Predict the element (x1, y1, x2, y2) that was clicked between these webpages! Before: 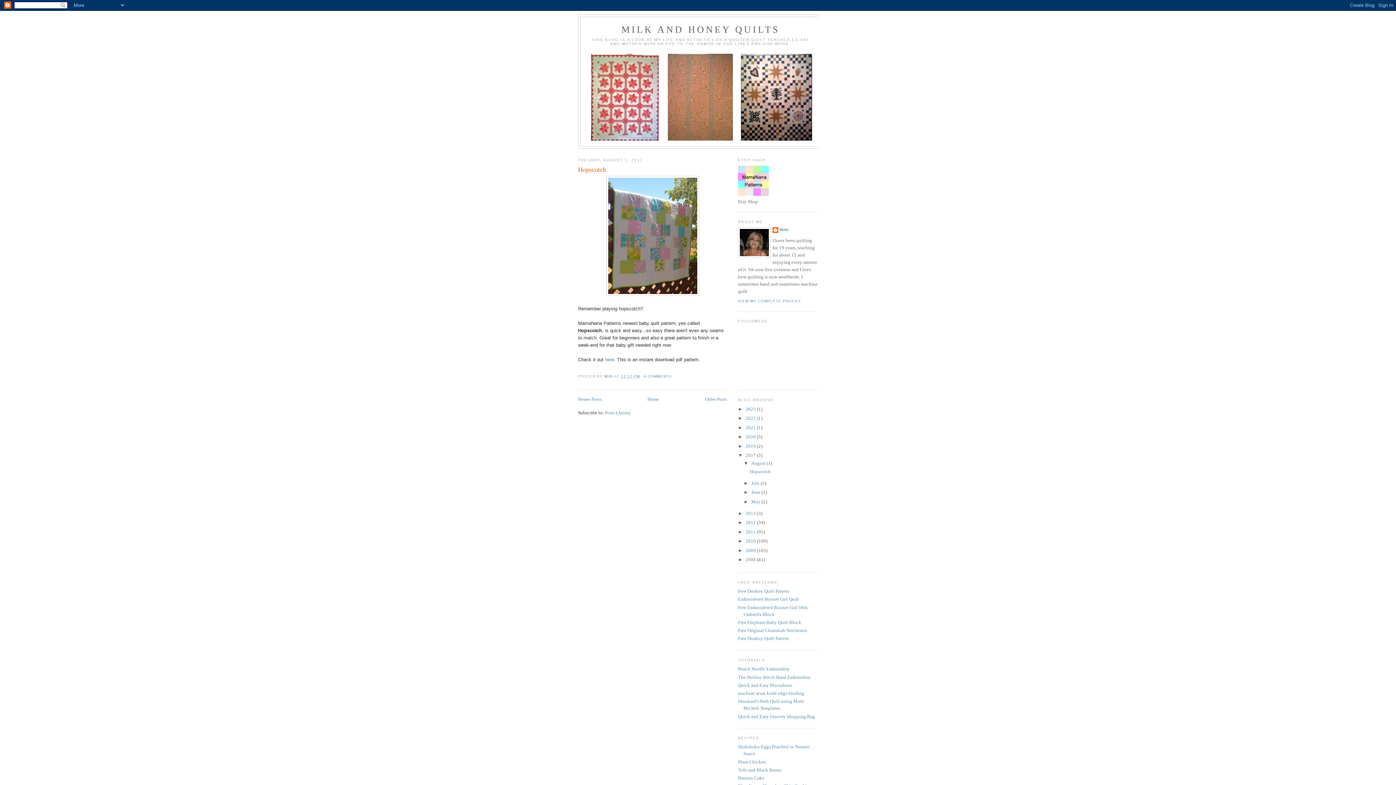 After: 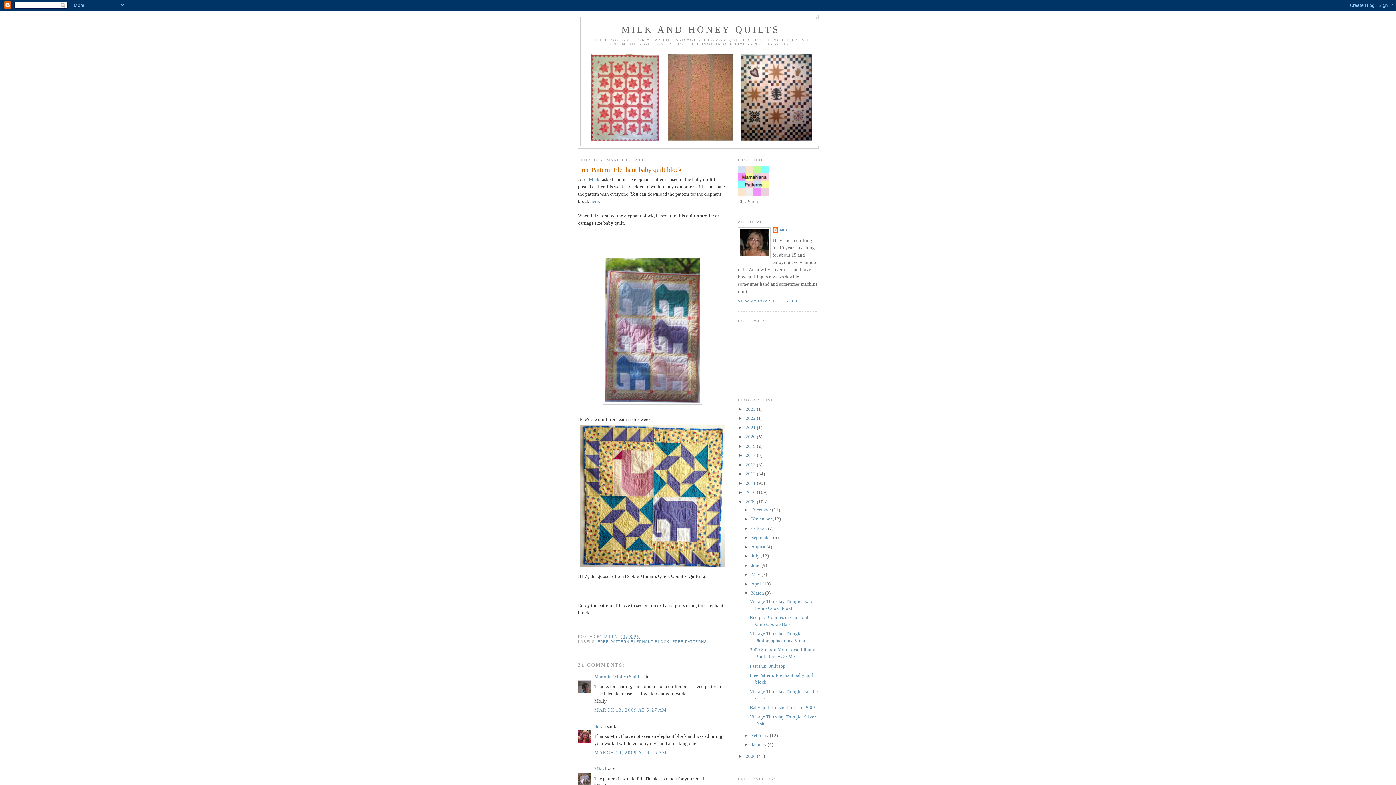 Action: label: Free Elephant Baby Quilt Block bbox: (738, 619, 801, 625)